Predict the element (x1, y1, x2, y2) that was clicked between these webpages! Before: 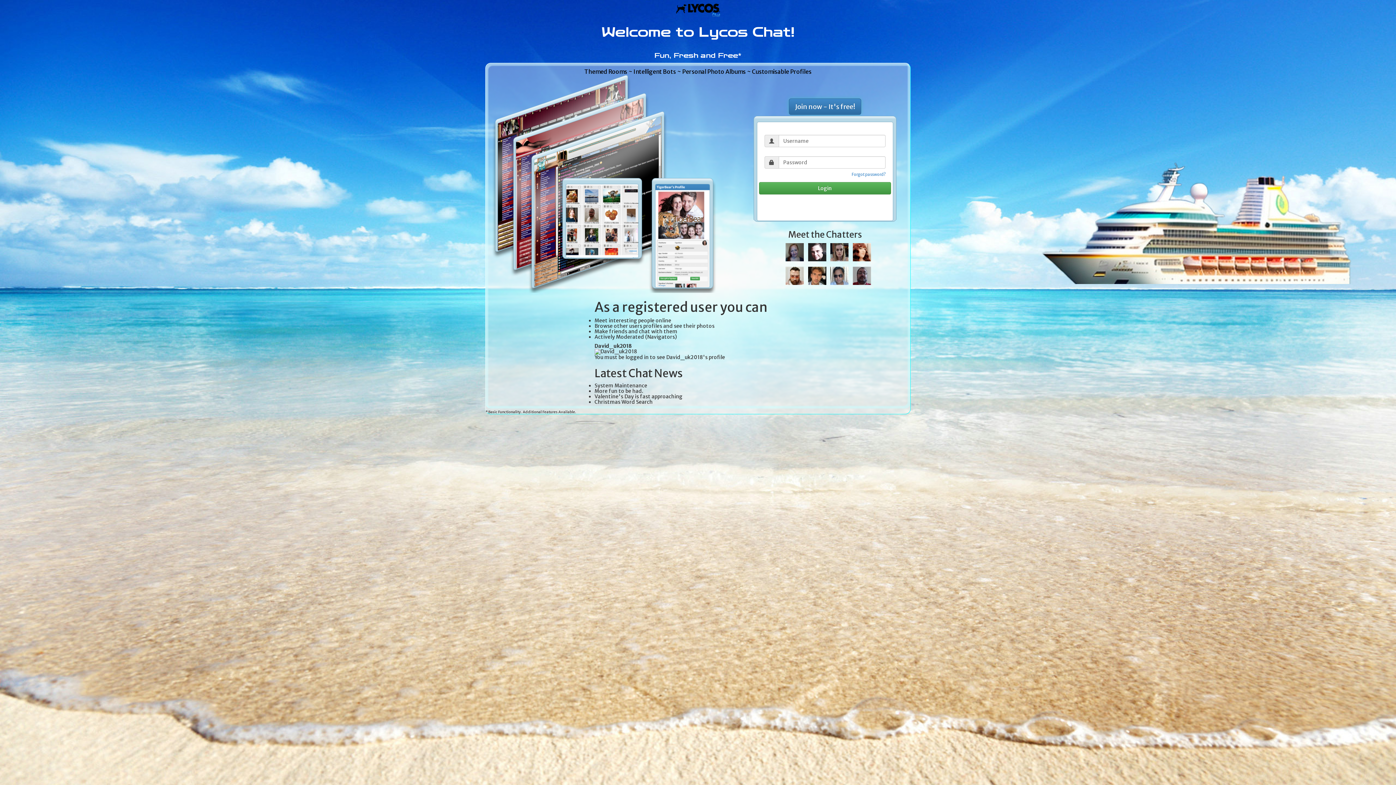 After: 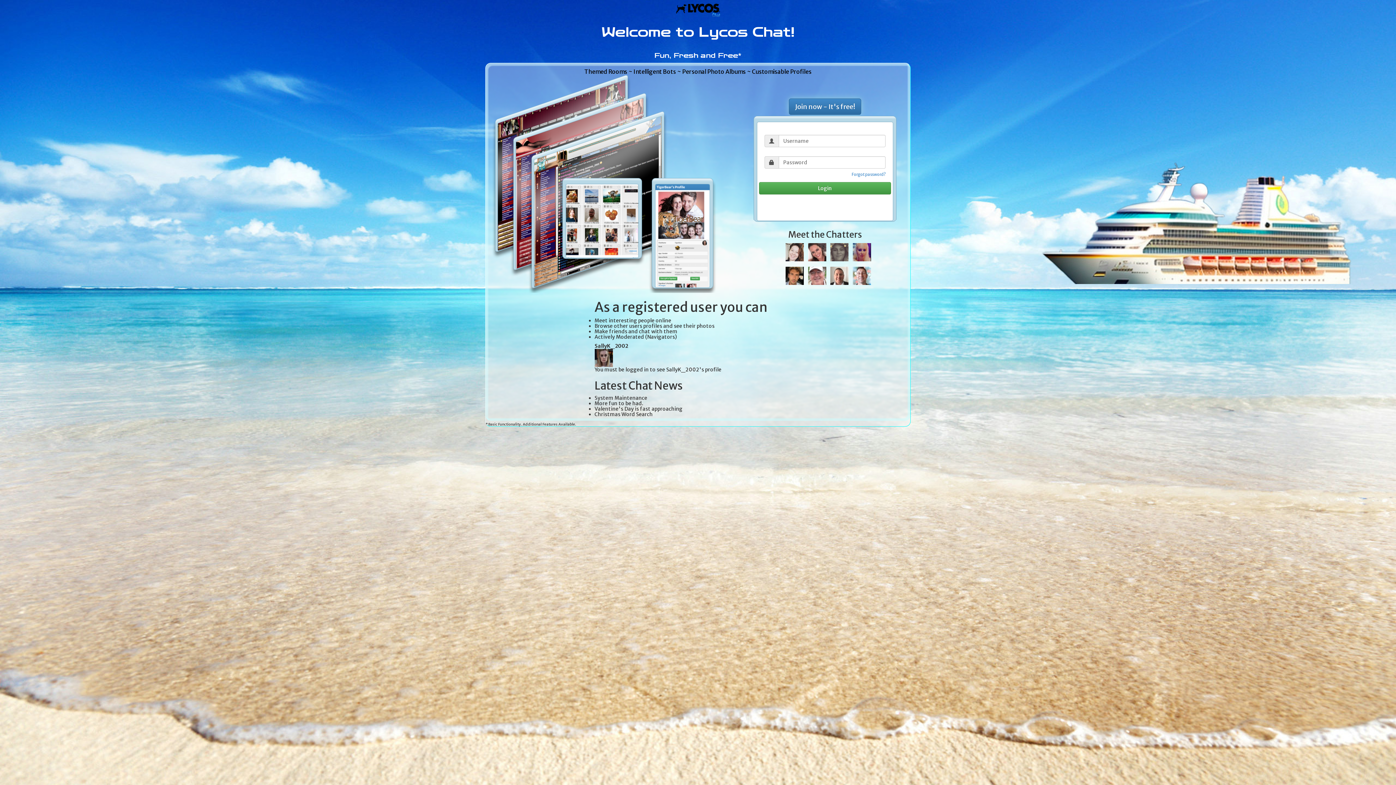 Action: bbox: (830, 248, 848, 255)